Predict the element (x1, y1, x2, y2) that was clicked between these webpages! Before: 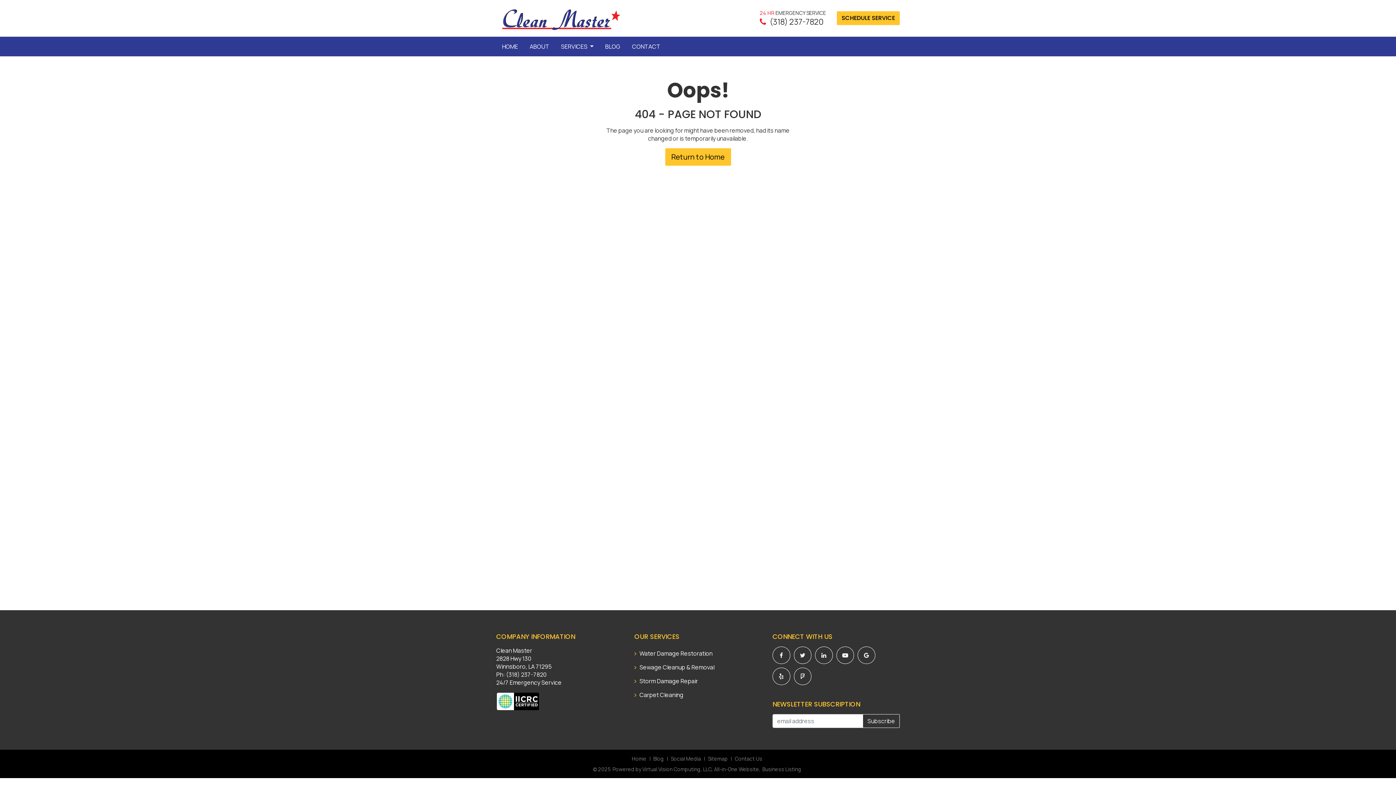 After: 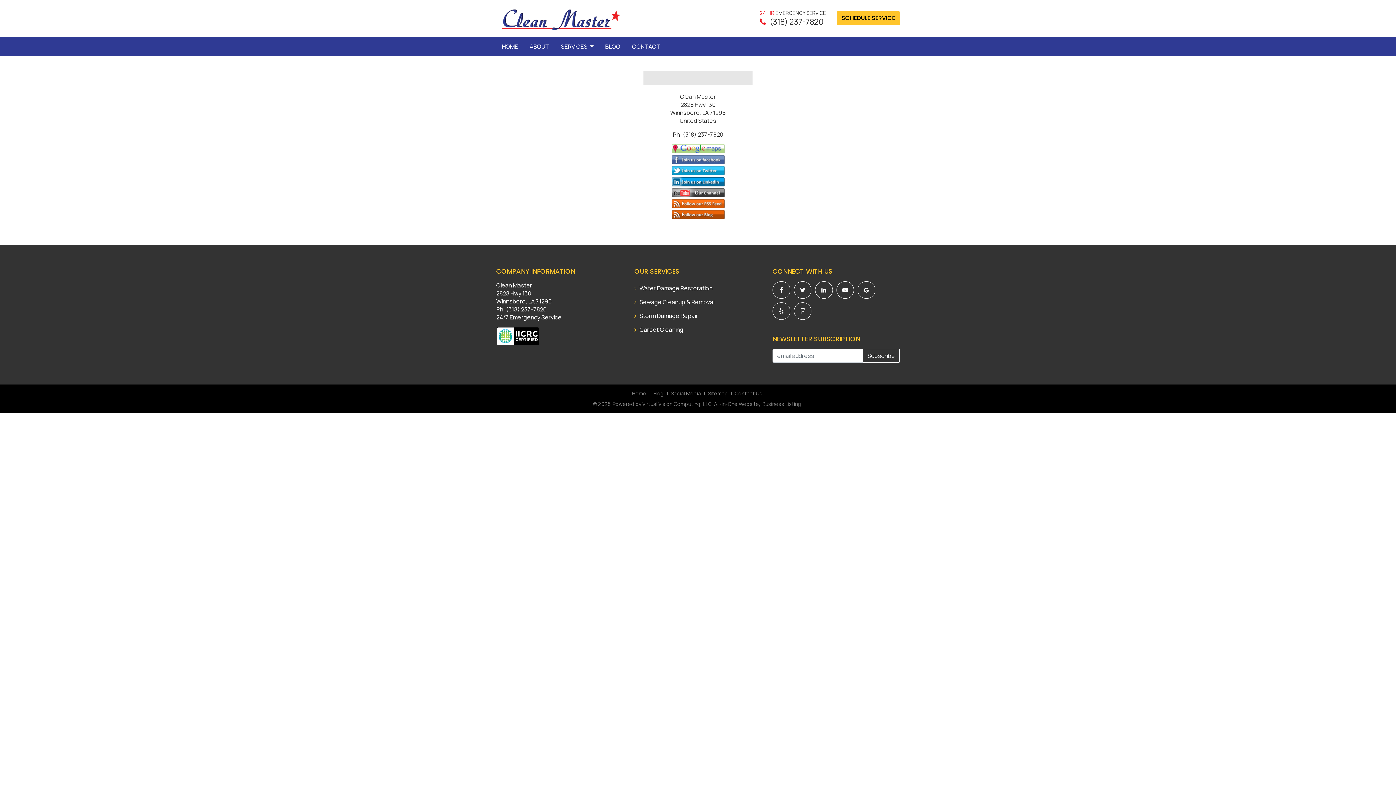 Action: bbox: (670, 755, 701, 762) label: Social Media